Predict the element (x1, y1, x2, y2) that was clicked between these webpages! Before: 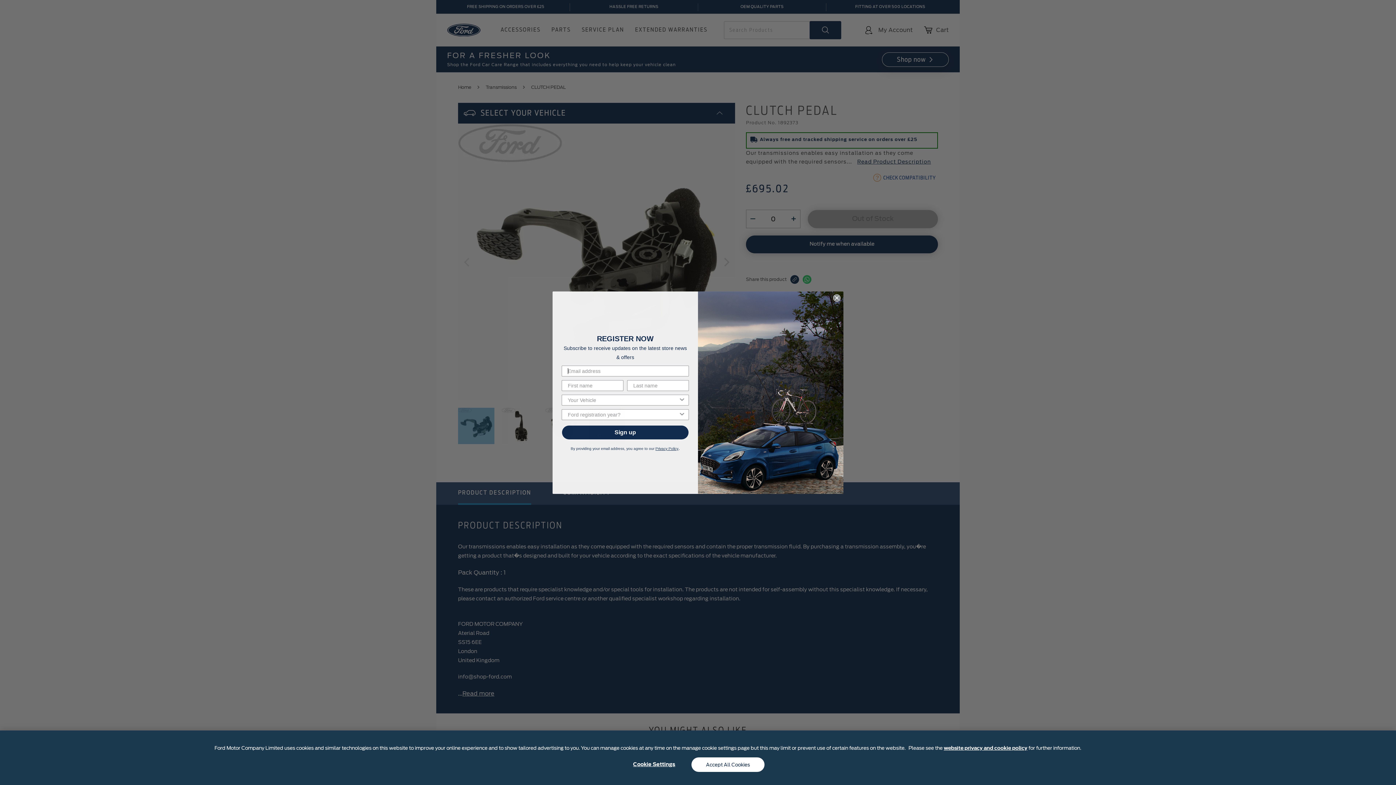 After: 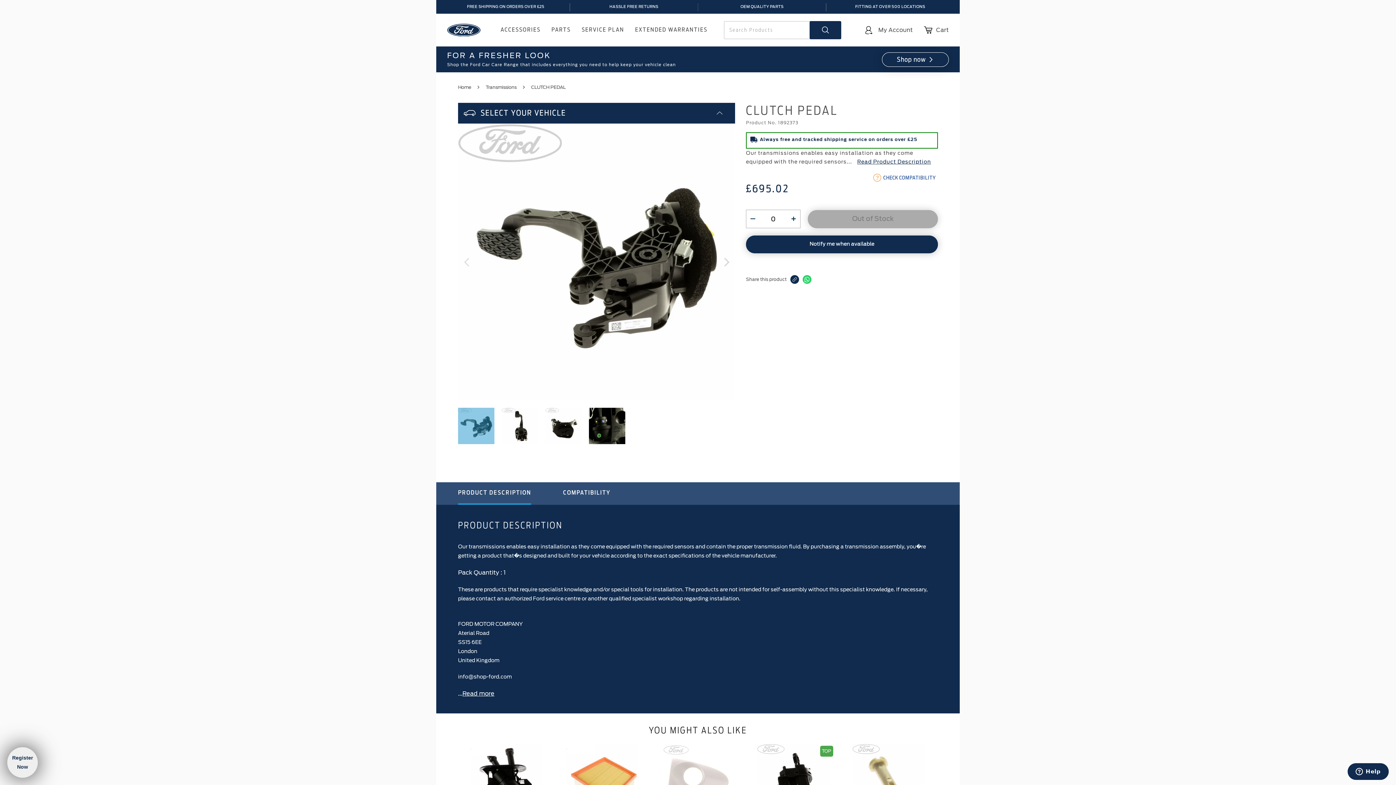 Action: label: Accept All Cookies bbox: (691, 757, 764, 772)